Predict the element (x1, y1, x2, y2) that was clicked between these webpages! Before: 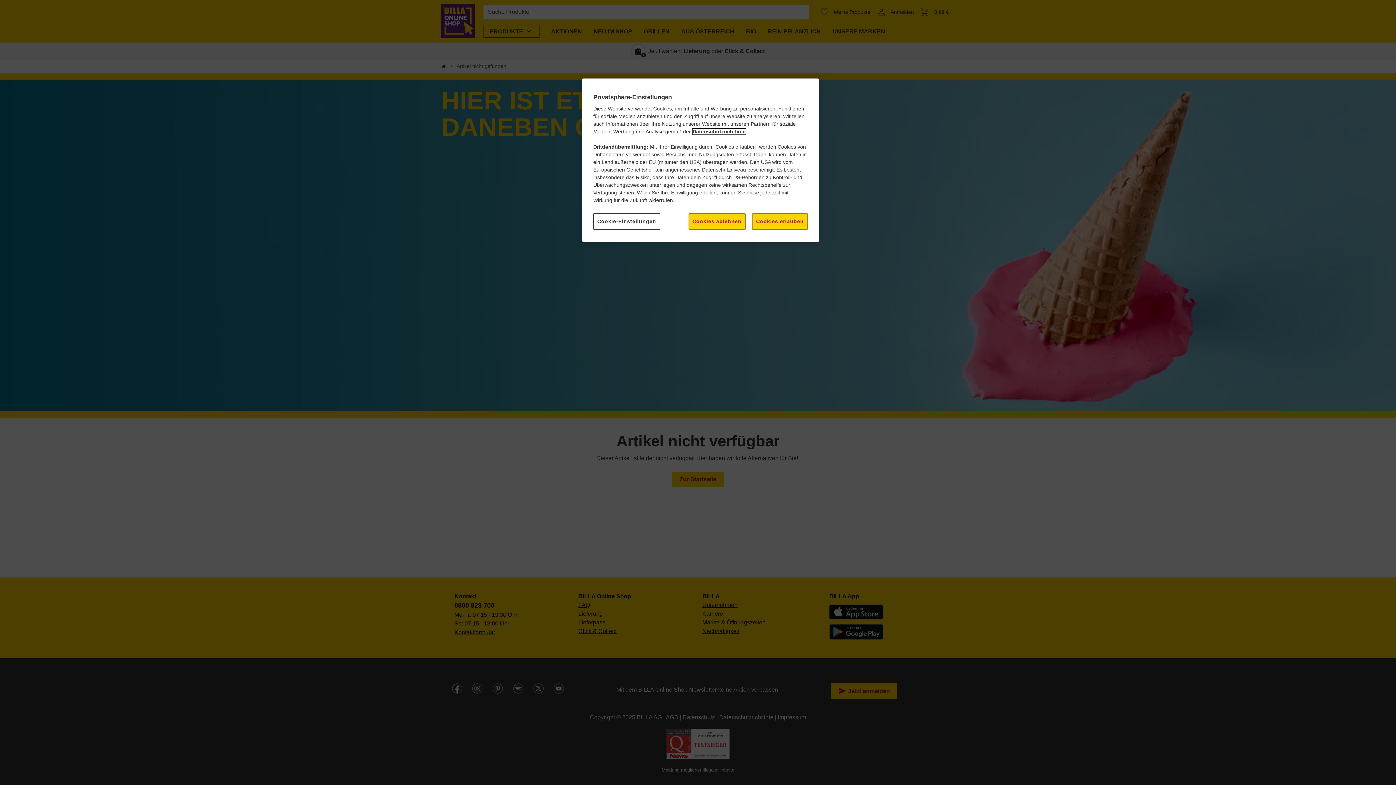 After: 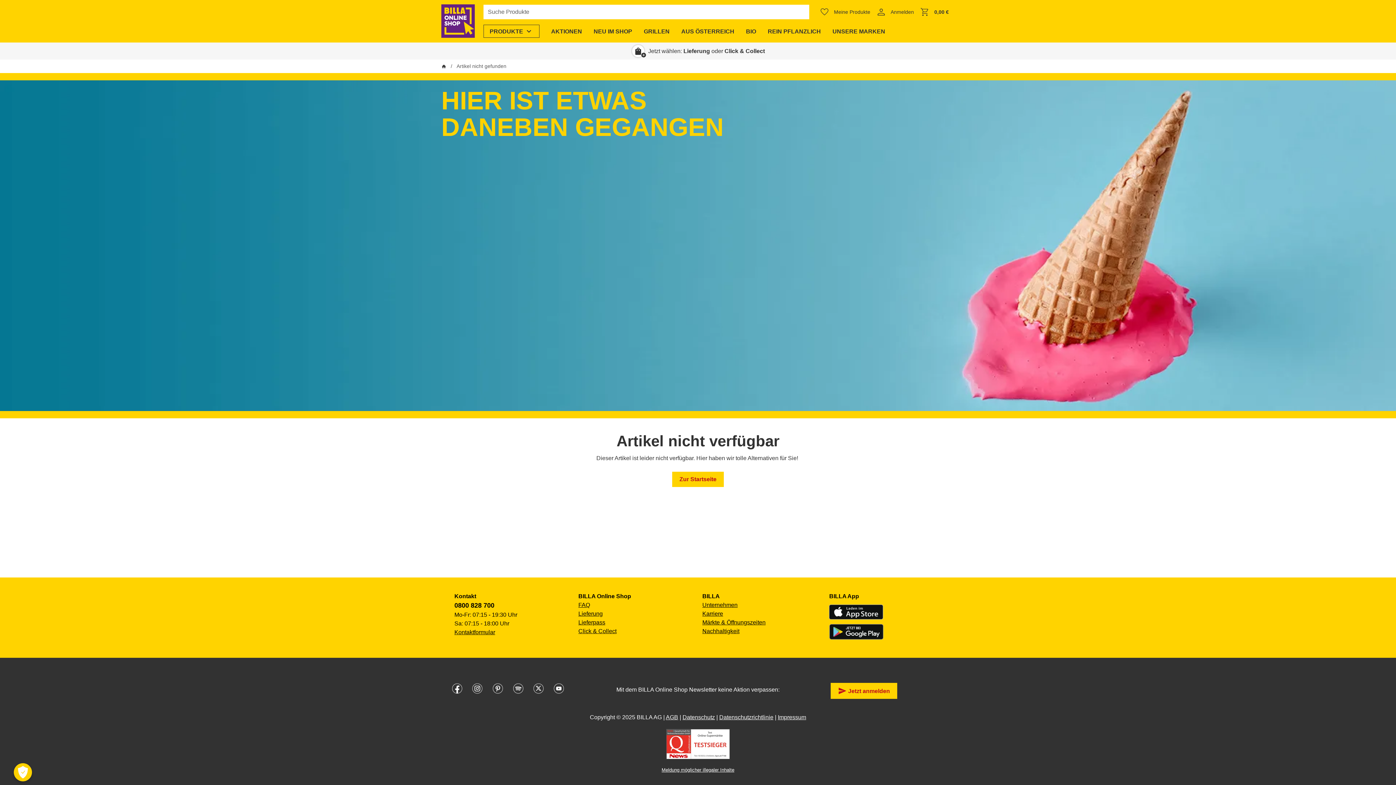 Action: label: Cookies erlauben bbox: (752, 213, 808, 229)